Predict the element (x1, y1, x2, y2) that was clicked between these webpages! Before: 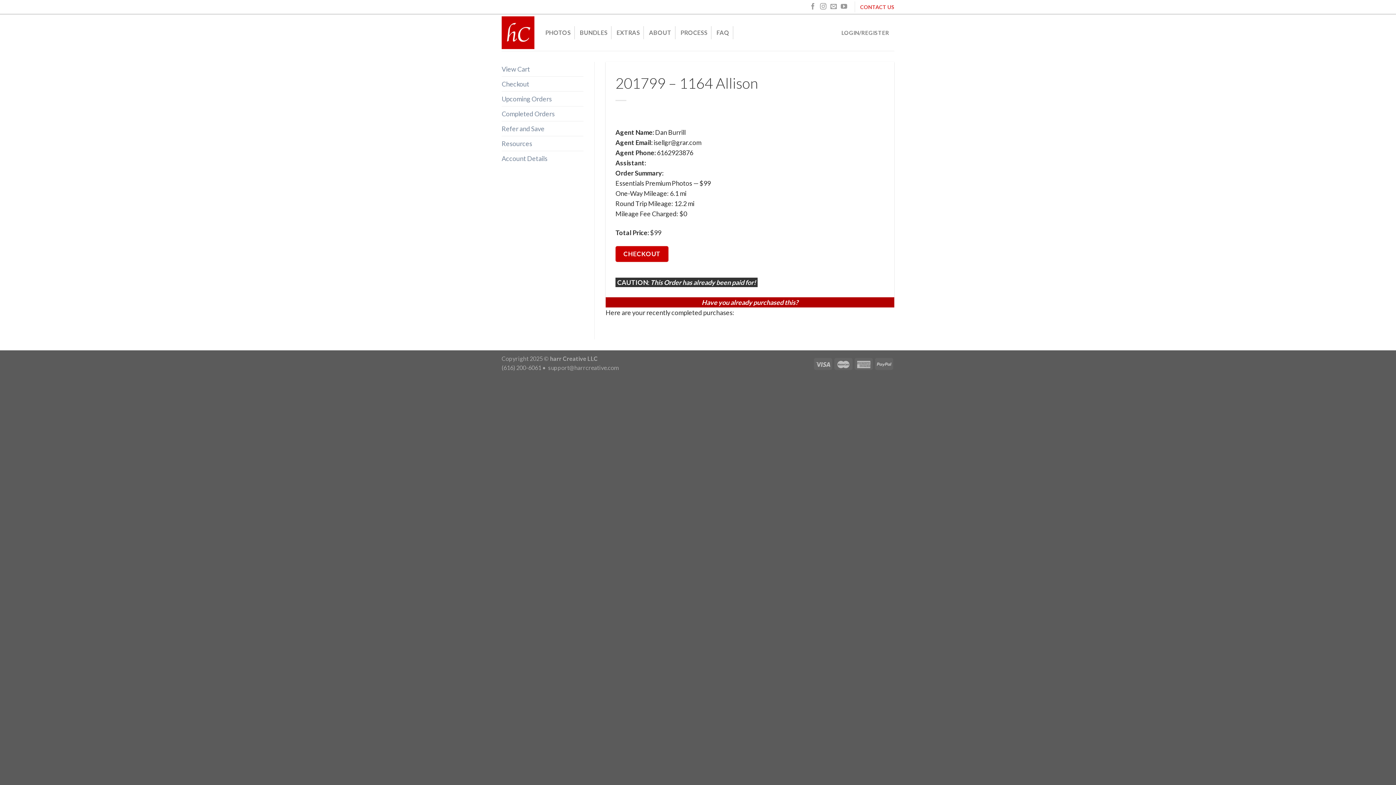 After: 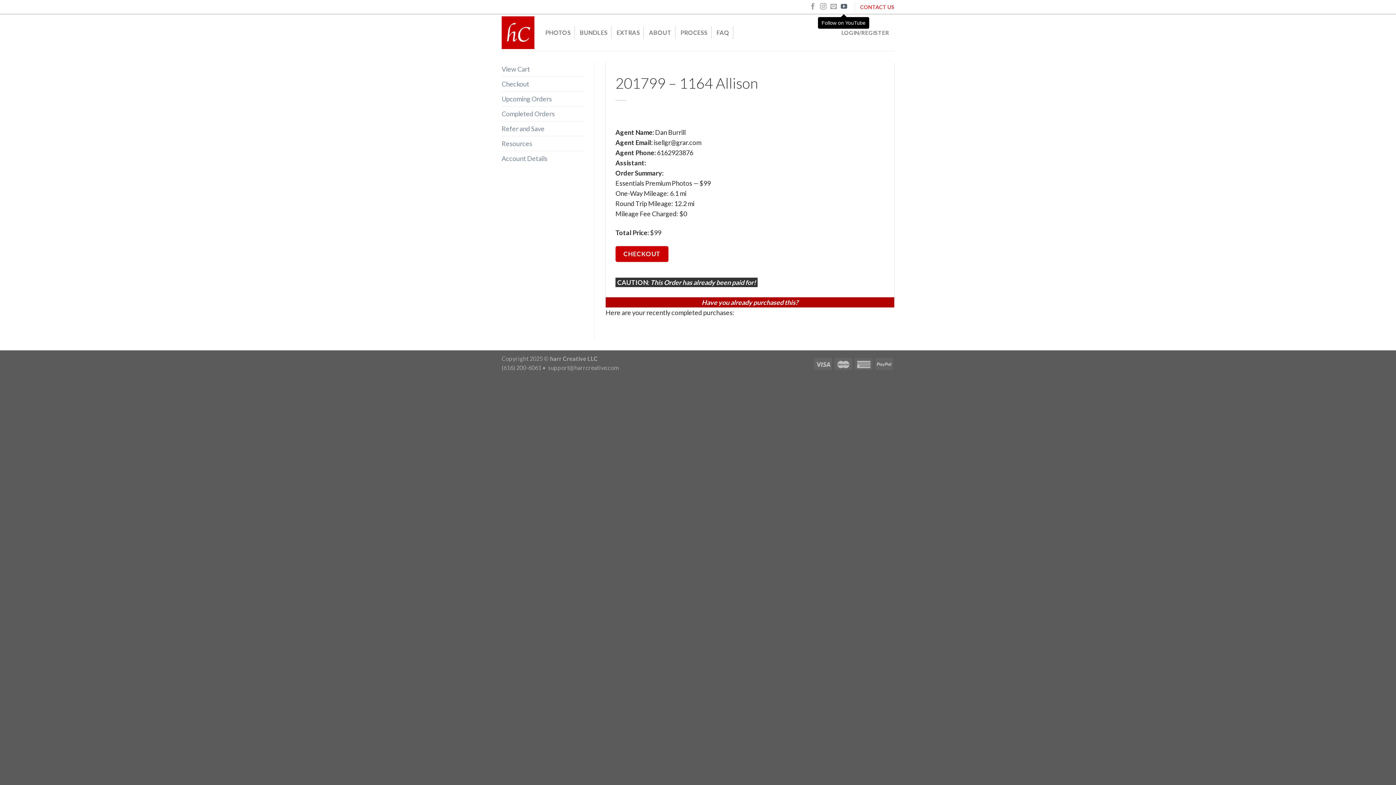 Action: bbox: (841, 1, 847, 12) label: Follow on YouTube